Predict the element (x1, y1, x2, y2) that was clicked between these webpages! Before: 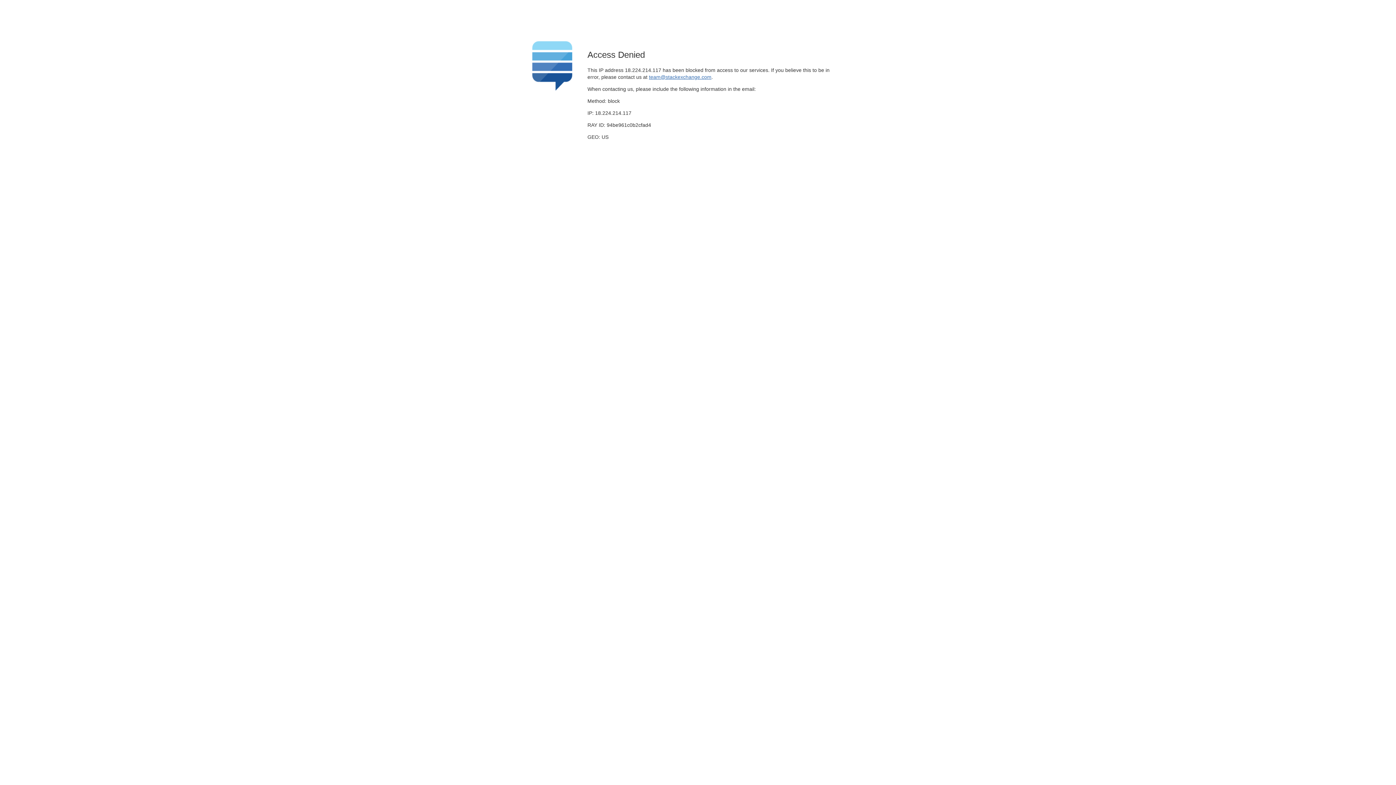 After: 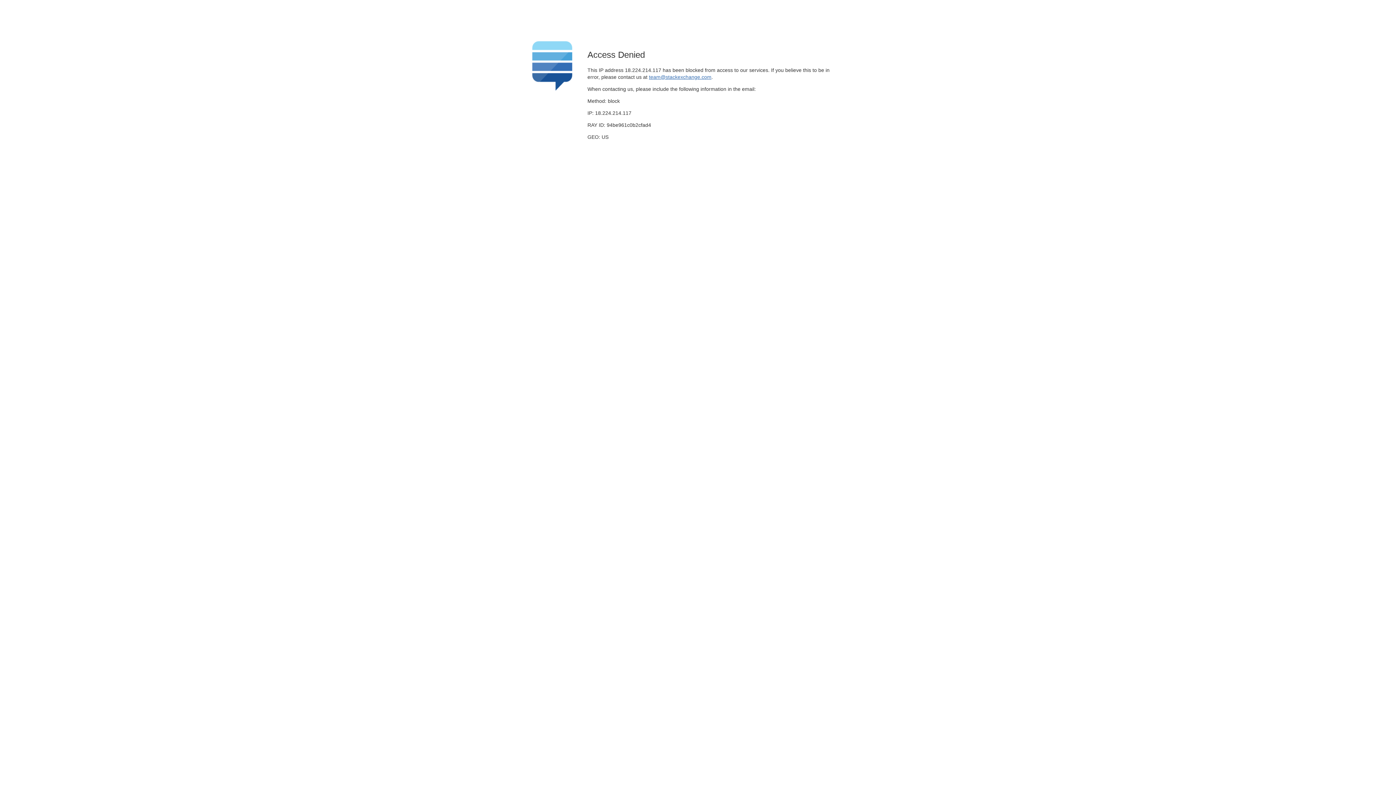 Action: bbox: (649, 74, 711, 79) label: team@stackexchange.com